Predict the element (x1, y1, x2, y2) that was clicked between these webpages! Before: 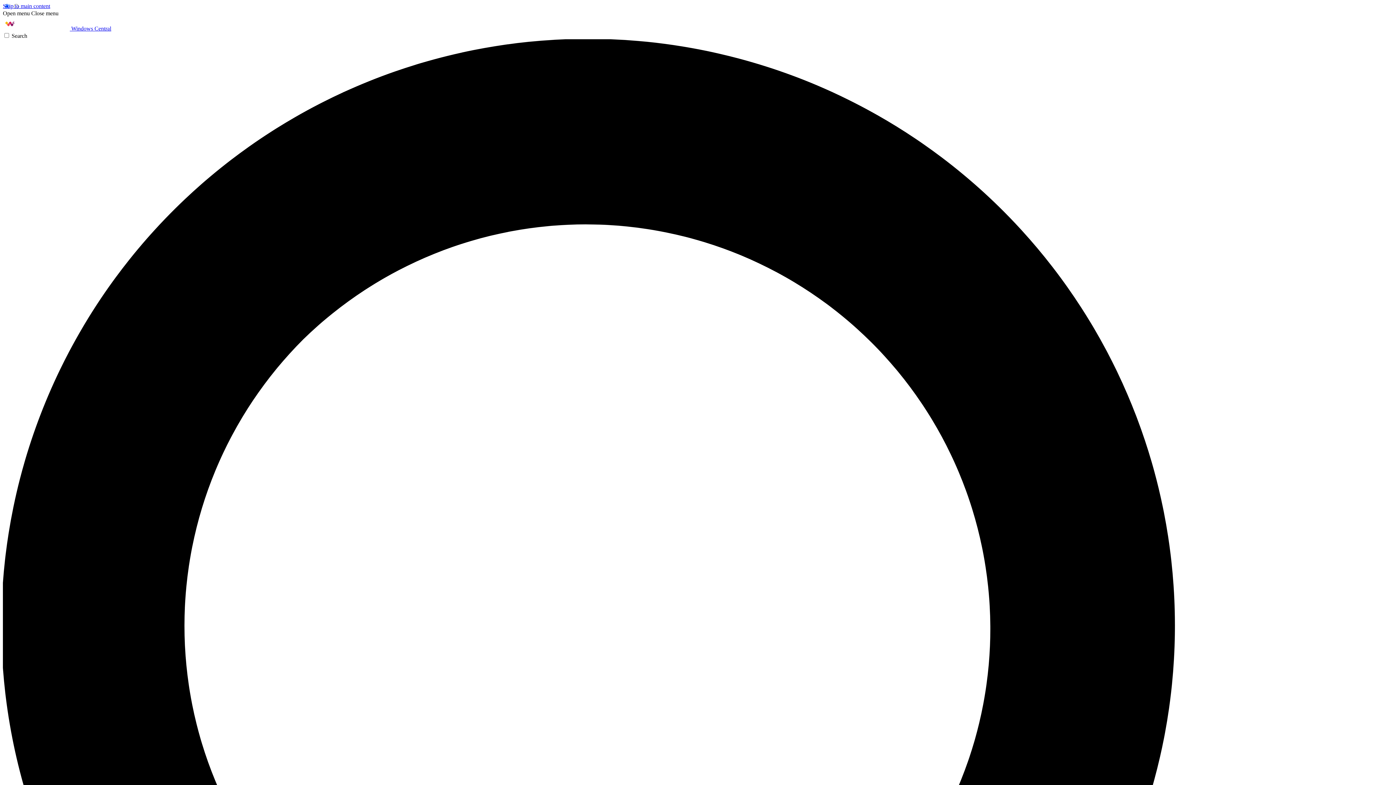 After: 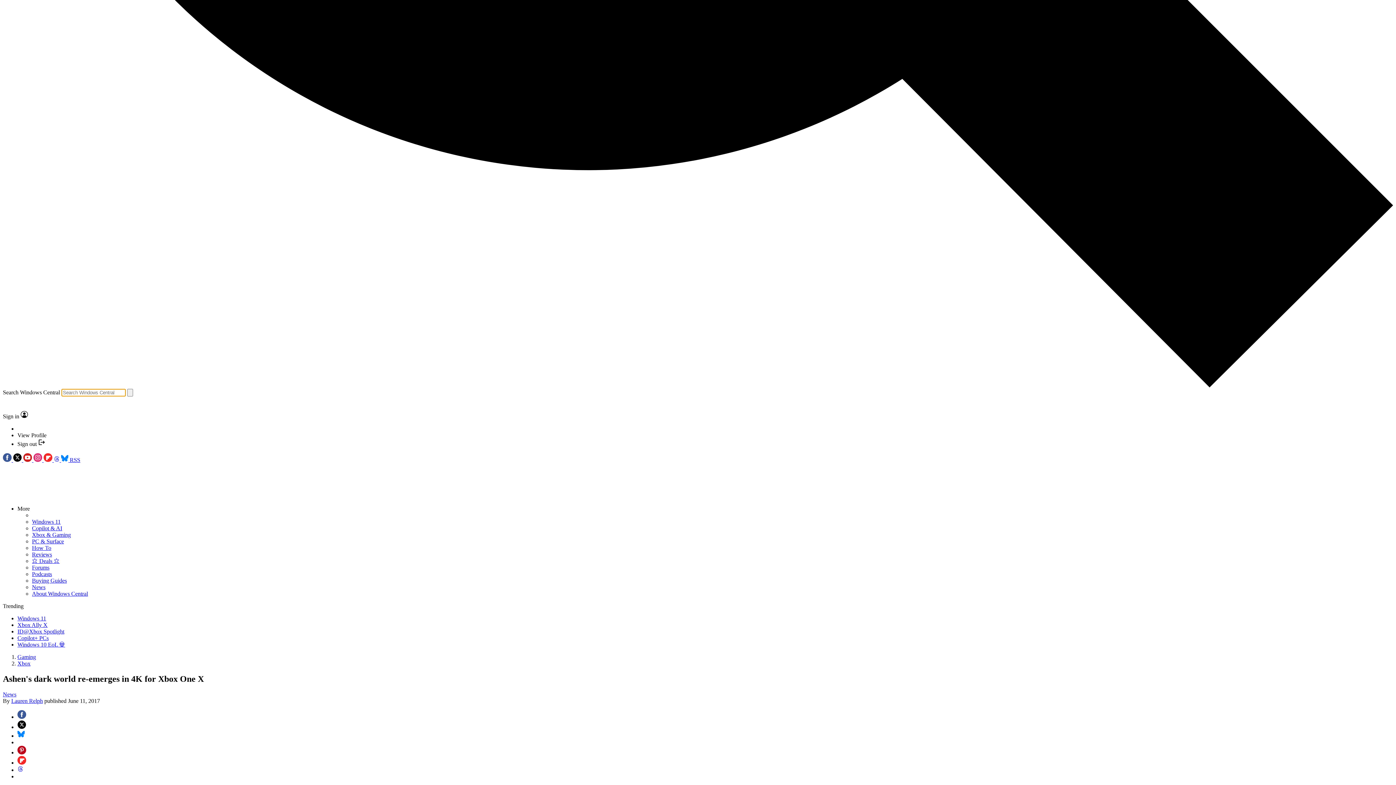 Action: bbox: (2, 32, 1393, 1430) label: Search